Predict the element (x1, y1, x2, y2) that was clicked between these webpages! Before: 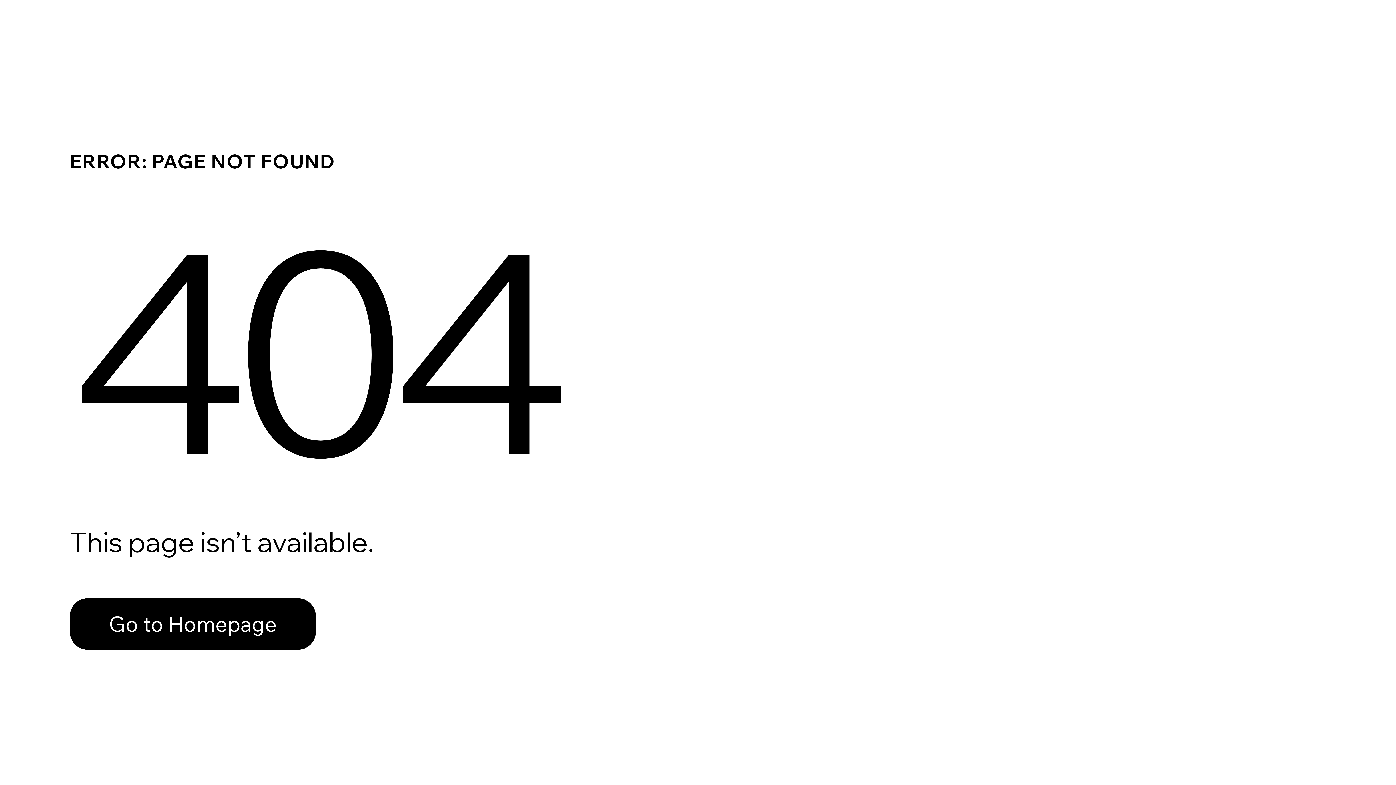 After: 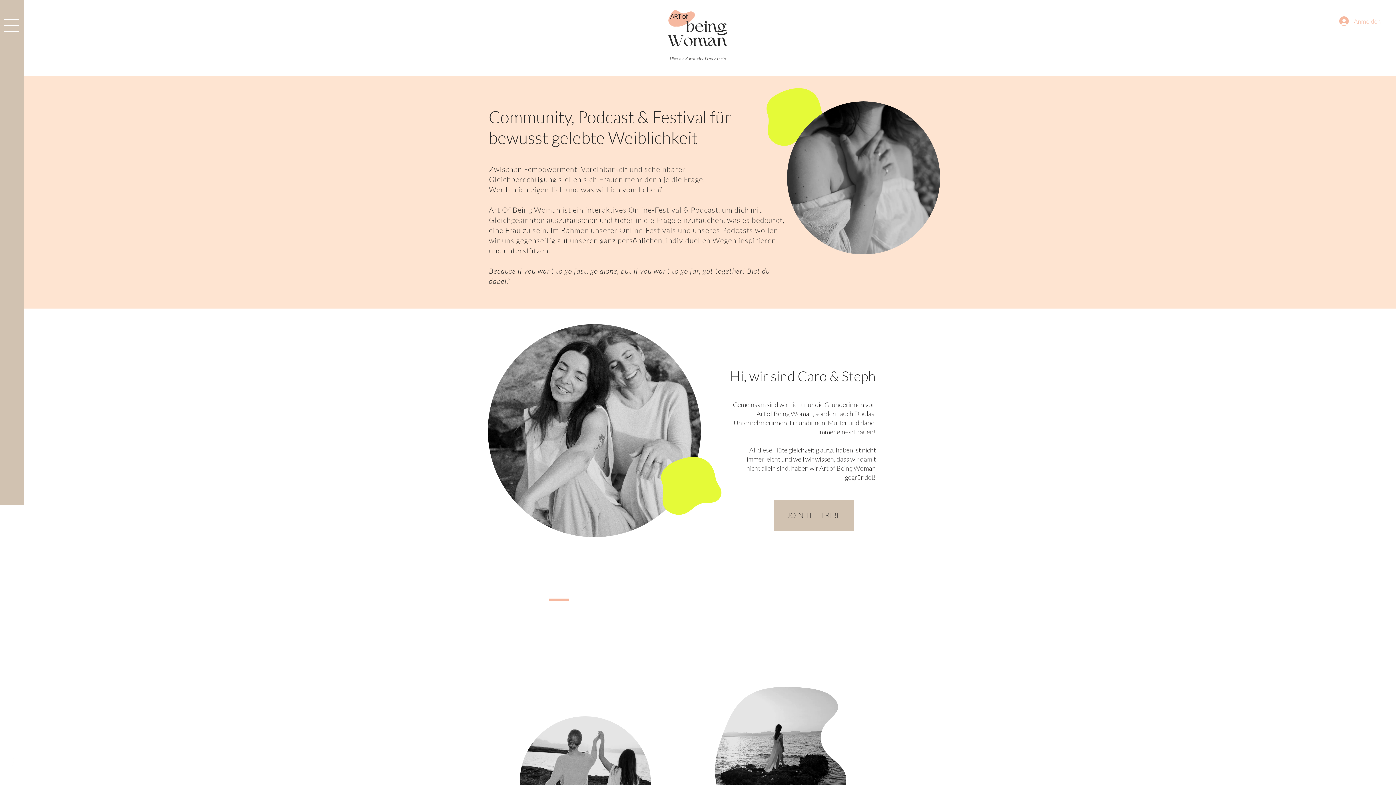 Action: label: Go to Homepage bbox: (69, 598, 316, 650)